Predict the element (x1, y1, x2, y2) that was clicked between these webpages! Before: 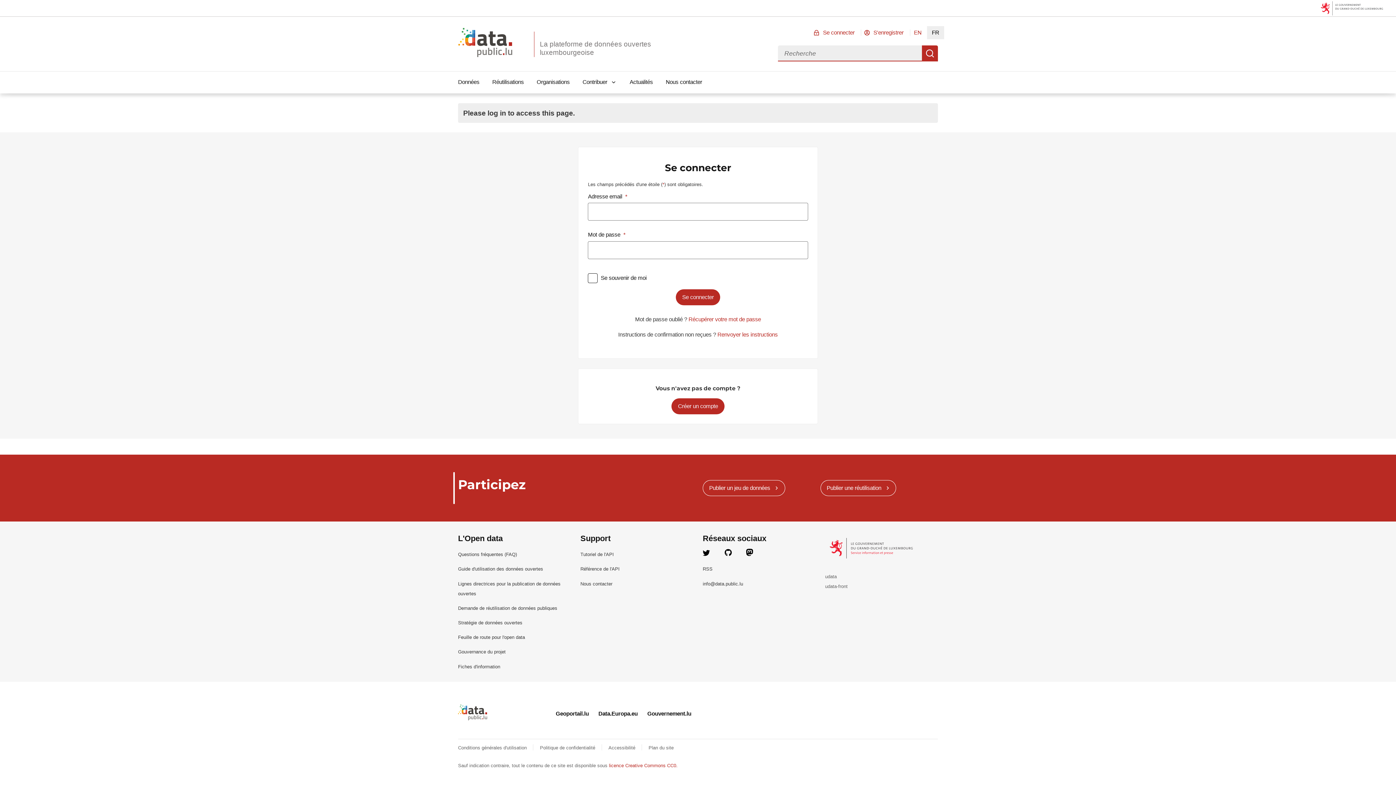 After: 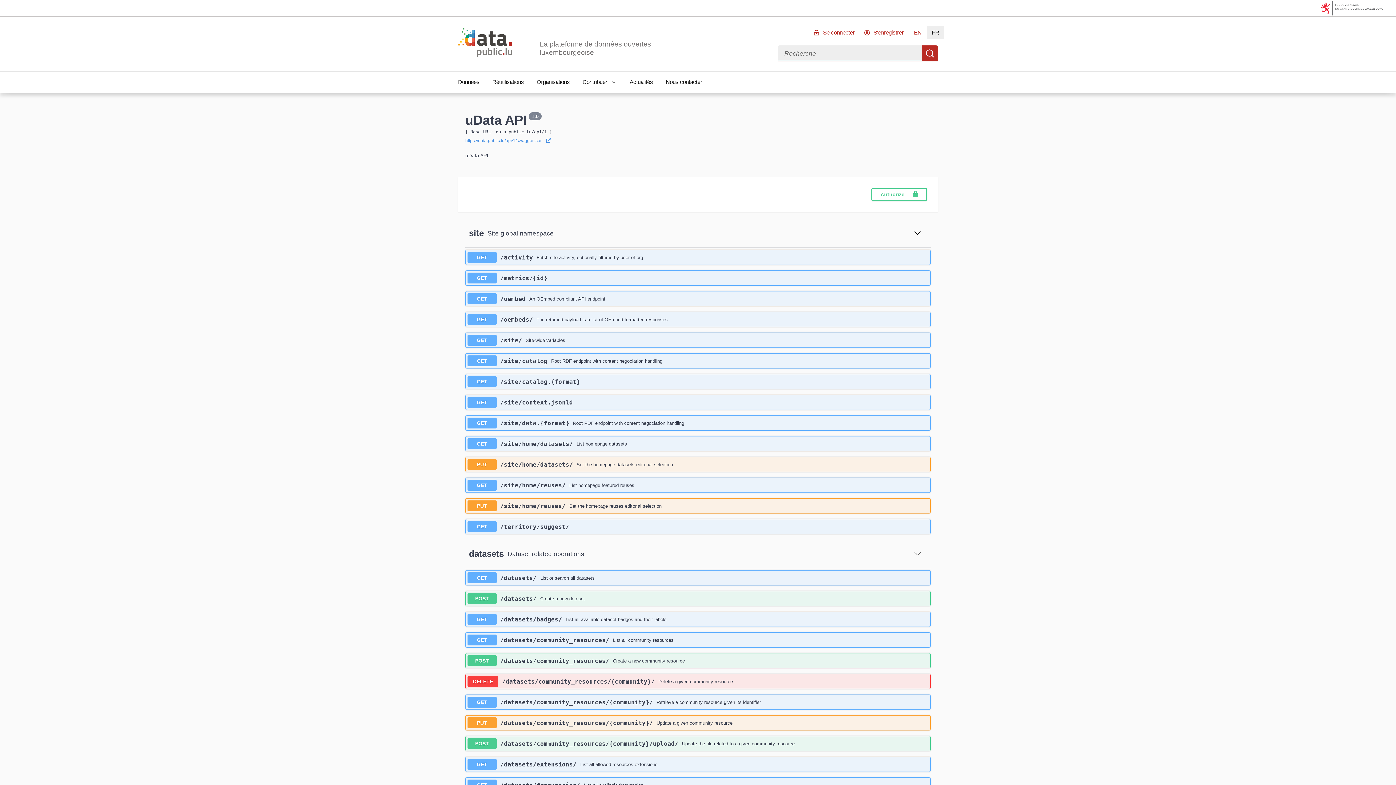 Action: bbox: (580, 566, 619, 572) label: Référence de l'API